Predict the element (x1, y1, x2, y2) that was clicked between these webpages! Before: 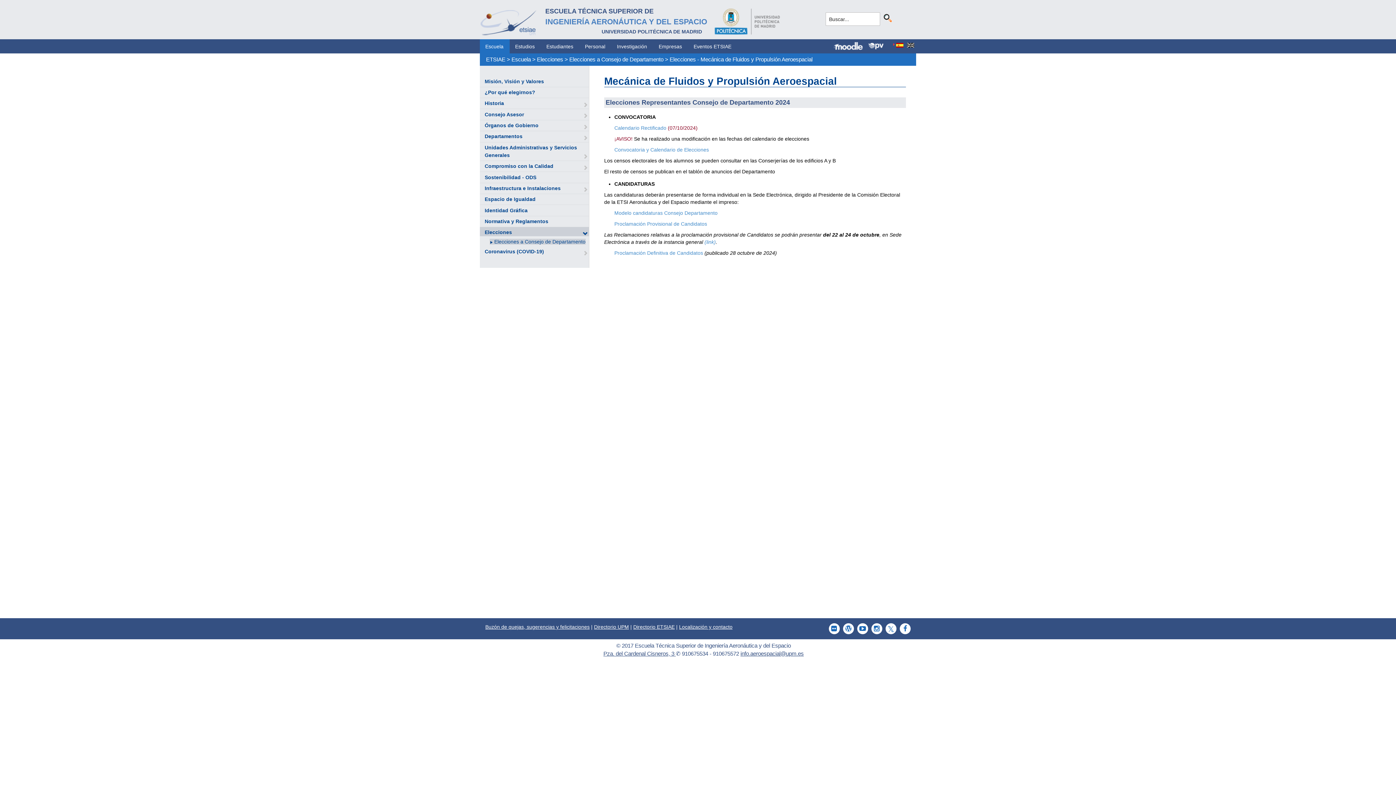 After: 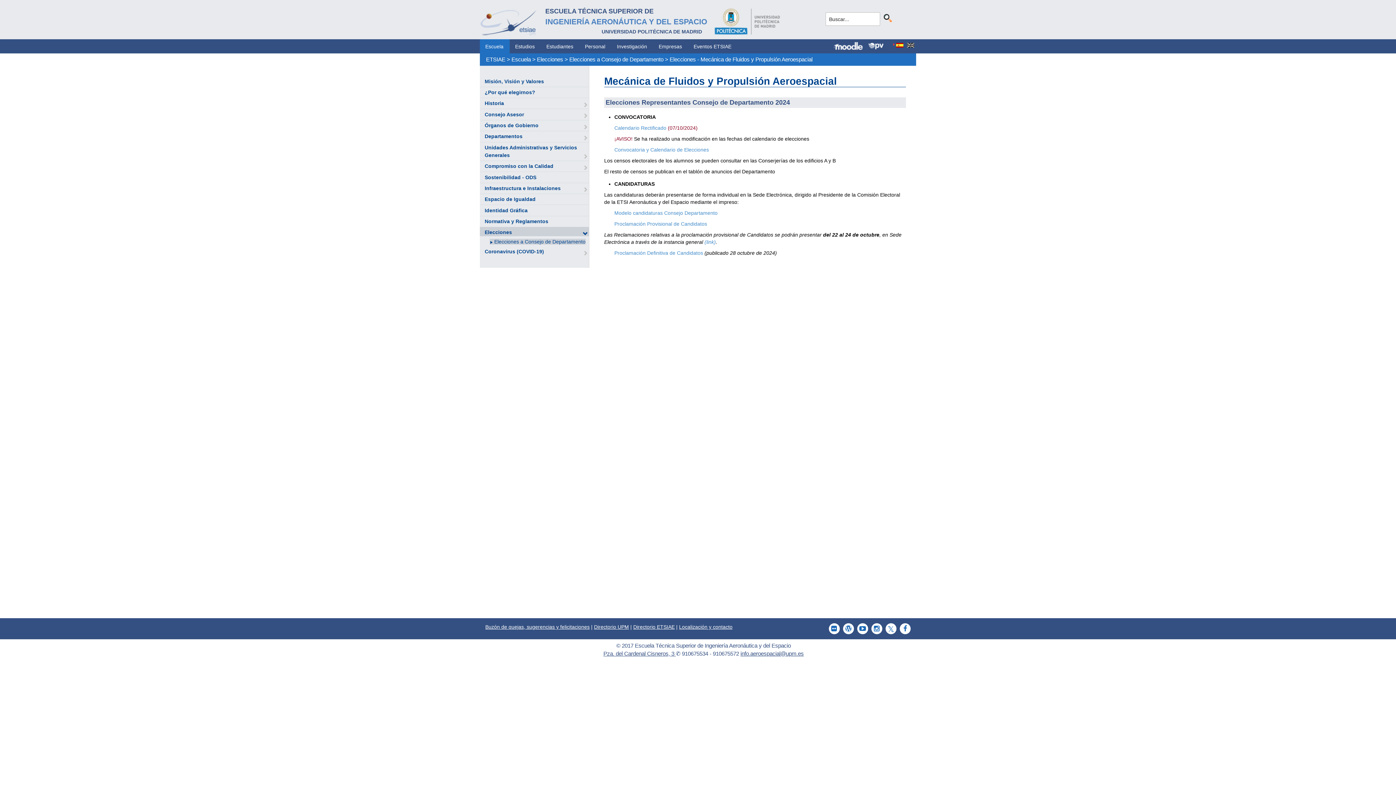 Action: bbox: (740, 651, 803, 657) label: info.aeroespacial@upm.es